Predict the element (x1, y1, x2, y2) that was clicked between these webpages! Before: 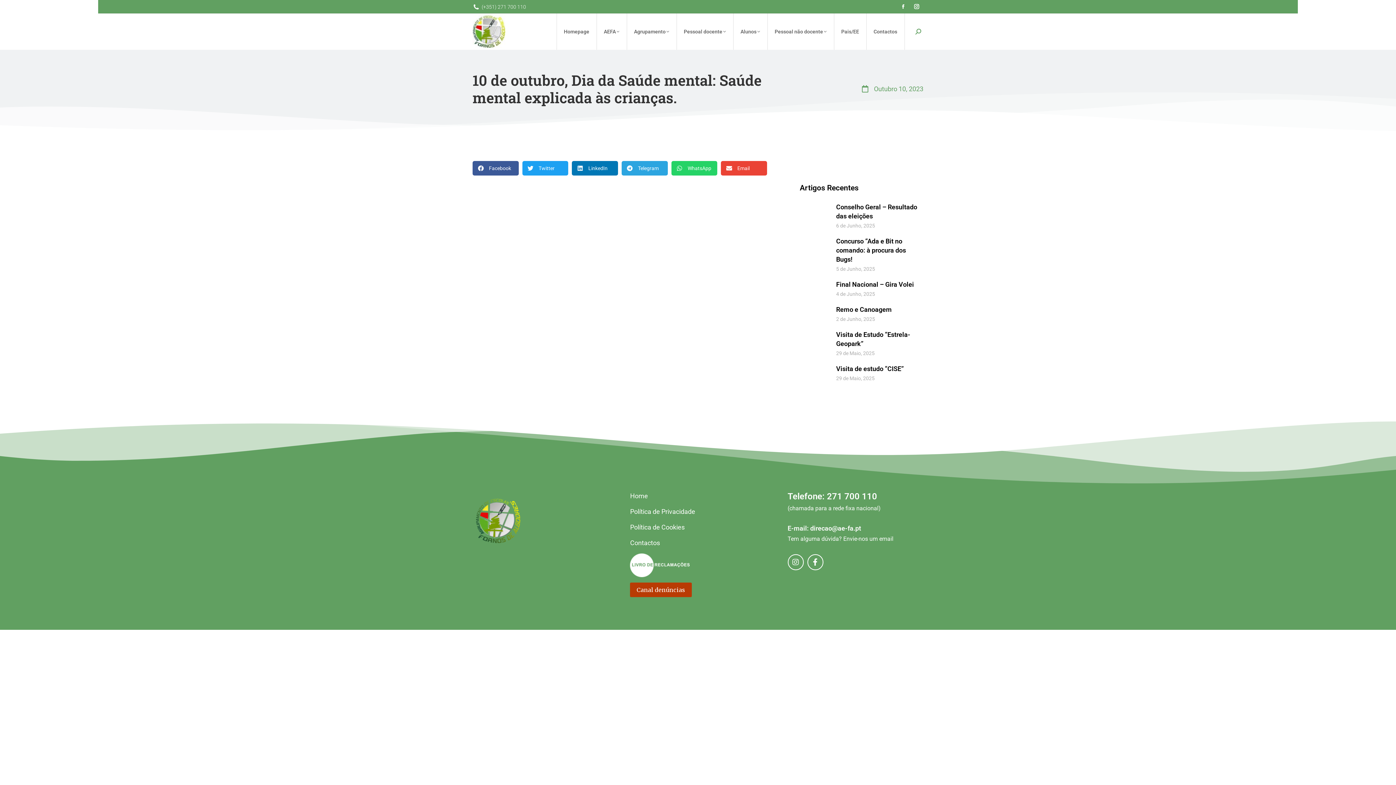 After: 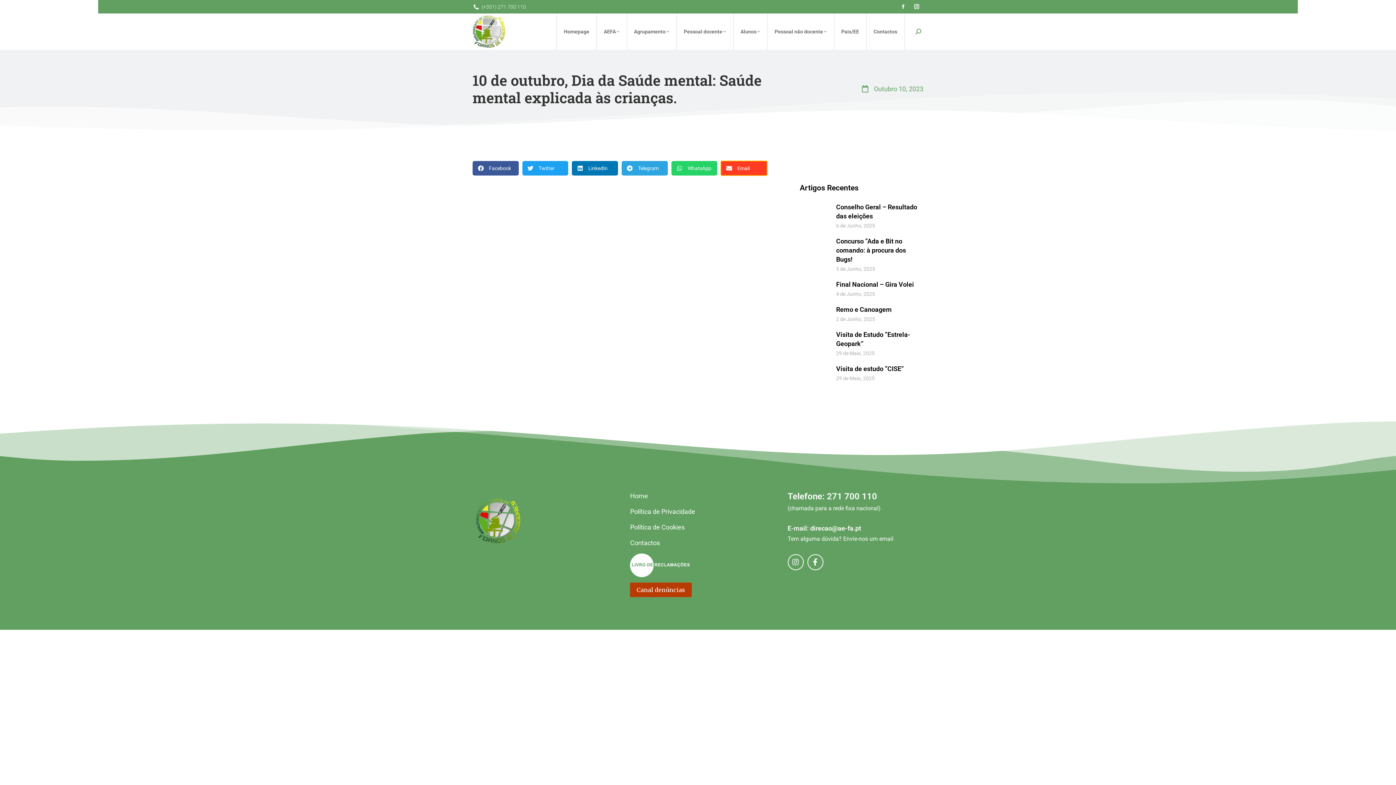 Action: bbox: (721, 161, 767, 175) label: Share on email